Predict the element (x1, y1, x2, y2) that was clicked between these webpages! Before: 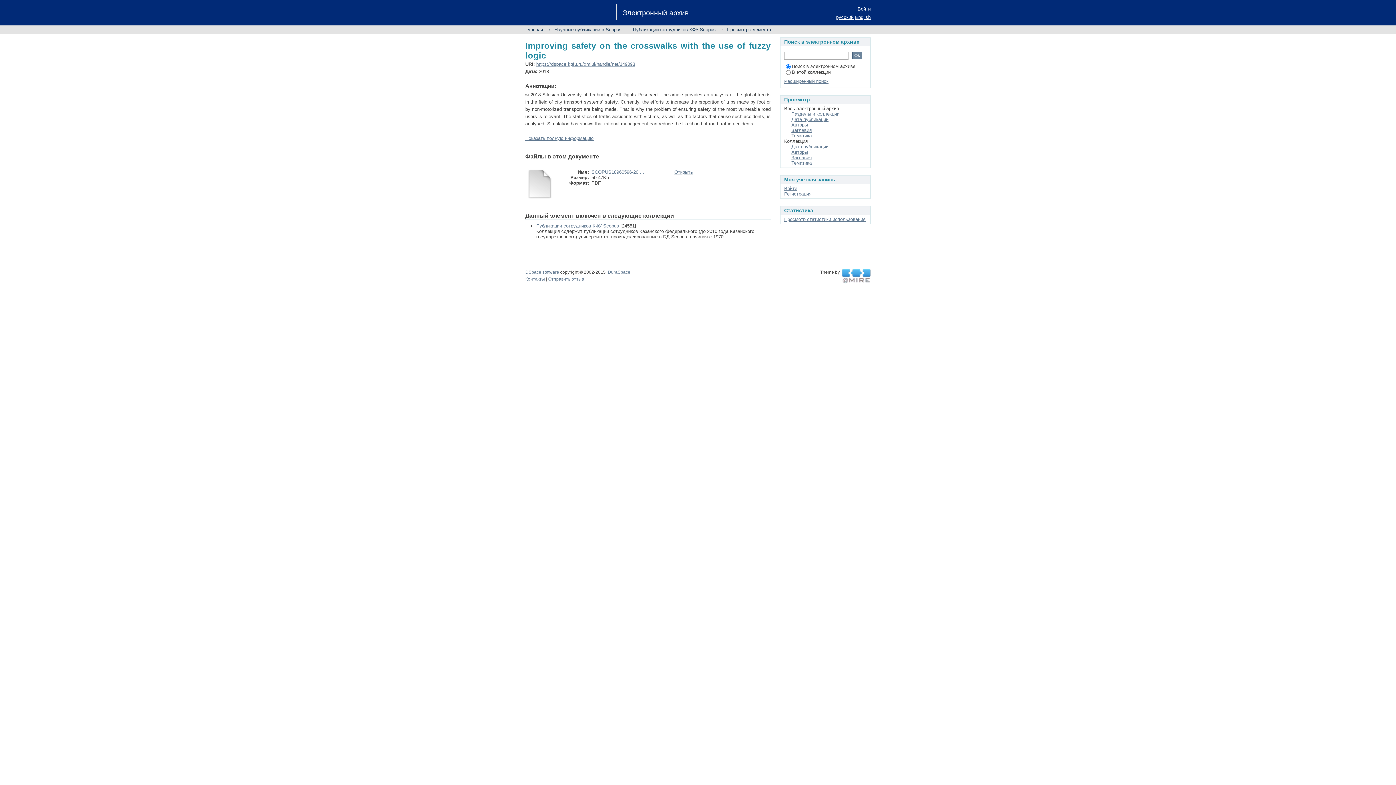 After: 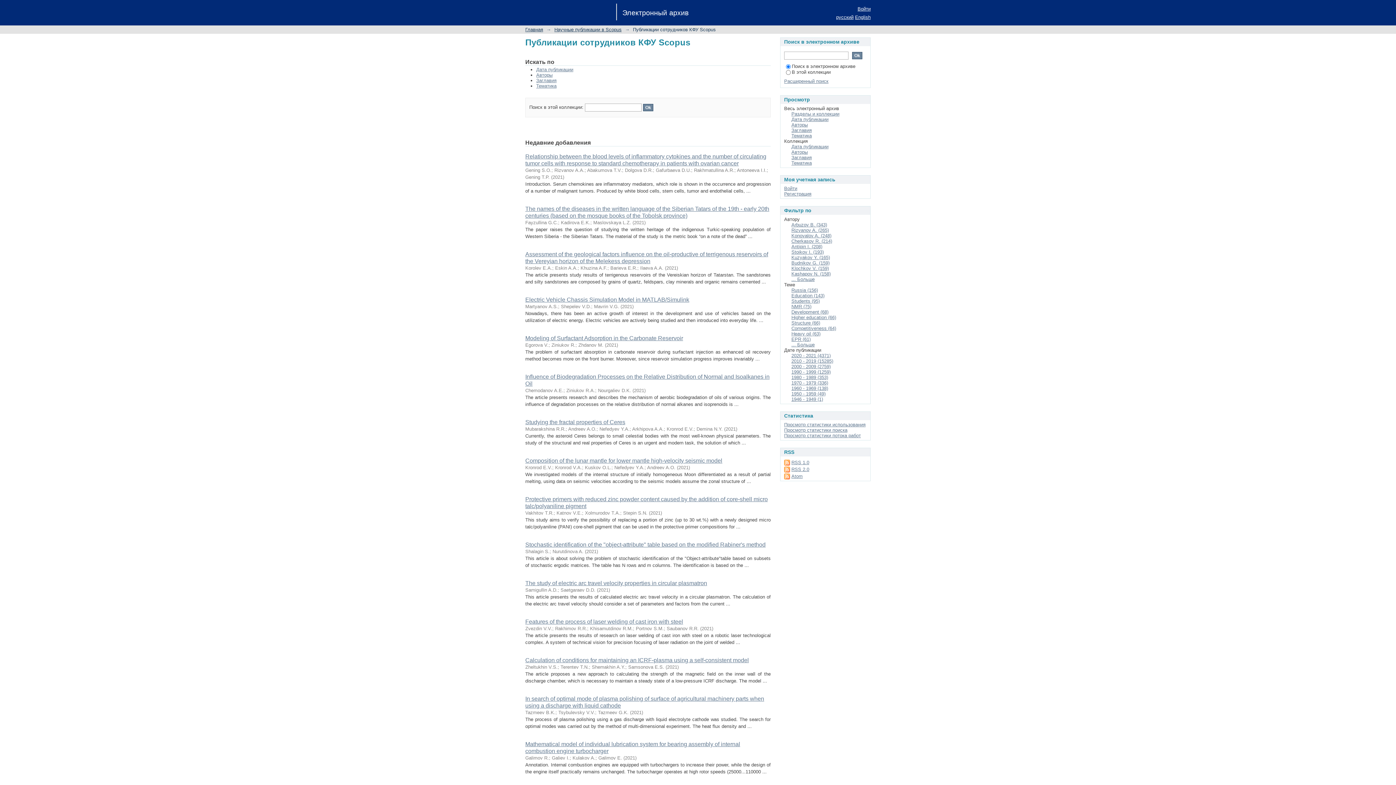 Action: label: Публикации сотрудников КФУ Scopus bbox: (633, 26, 716, 32)